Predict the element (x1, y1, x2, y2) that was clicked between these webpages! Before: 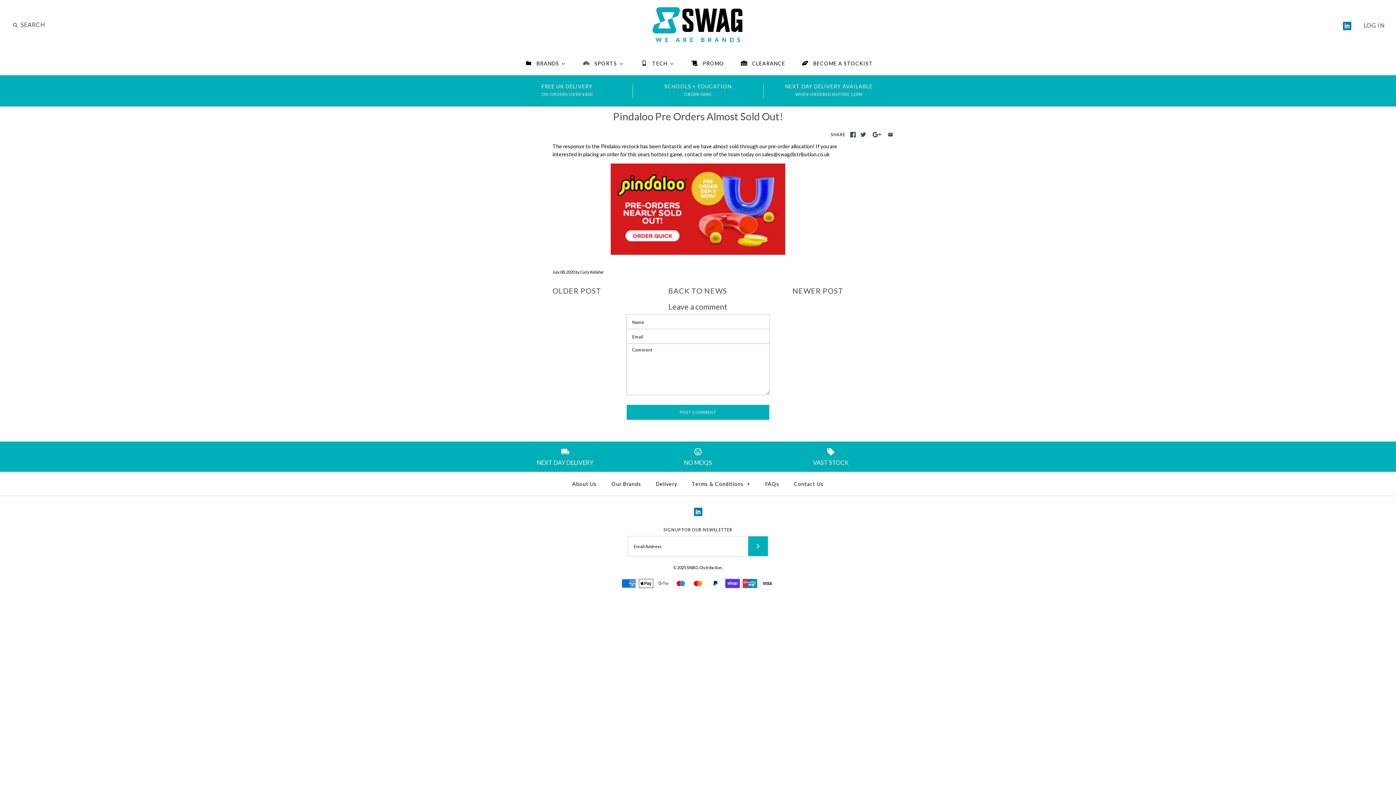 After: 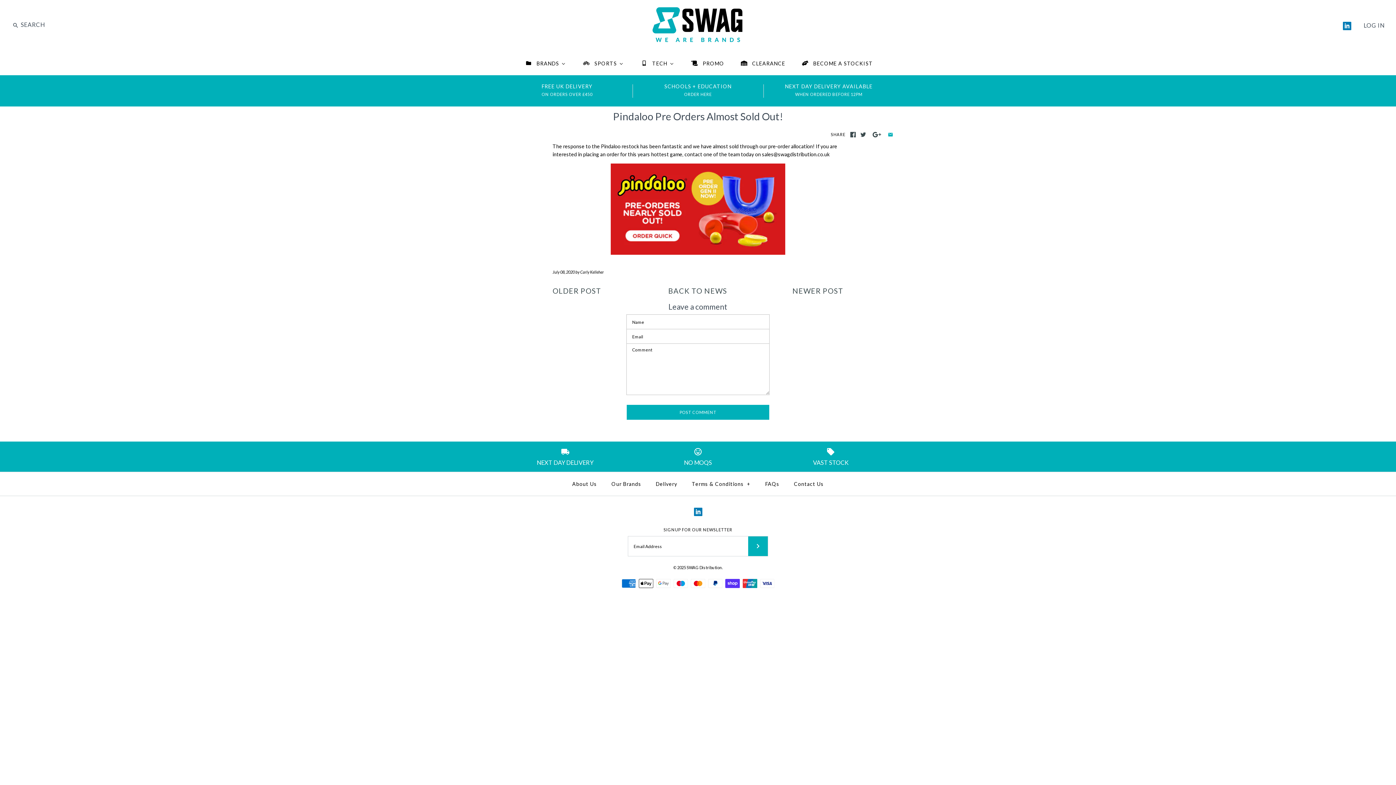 Action: bbox: (888, 132, 893, 137)